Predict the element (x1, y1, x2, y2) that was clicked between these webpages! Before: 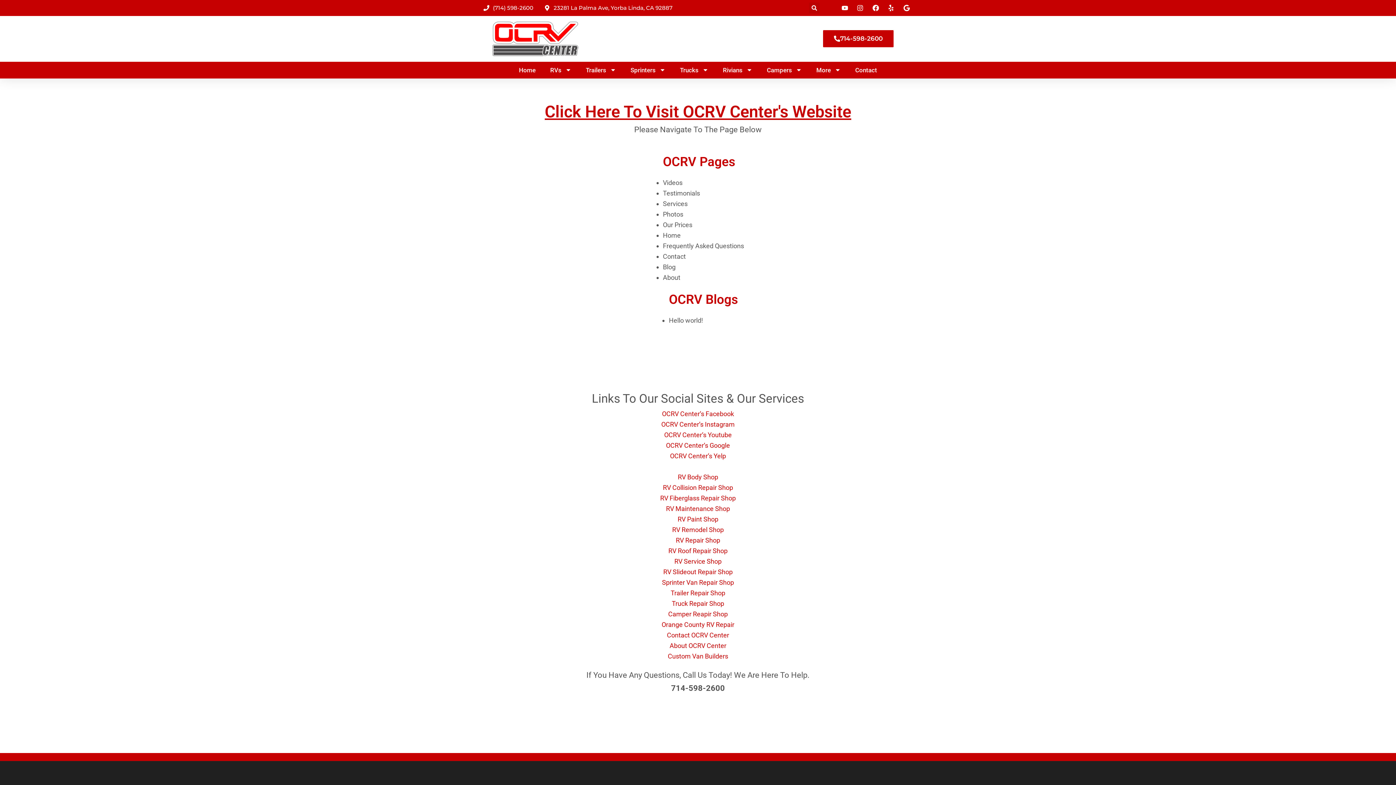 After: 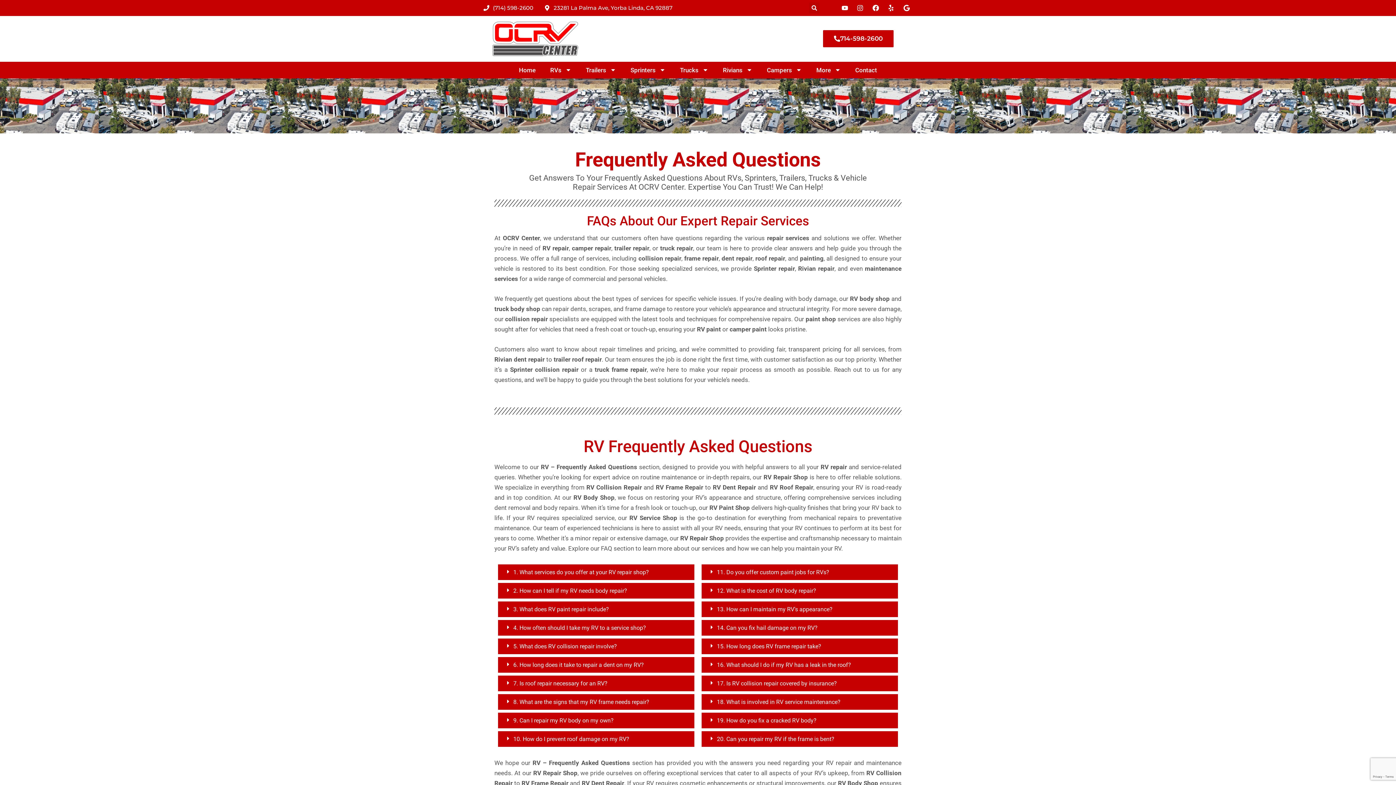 Action: bbox: (663, 242, 744, 249) label: Frequently Asked Questions